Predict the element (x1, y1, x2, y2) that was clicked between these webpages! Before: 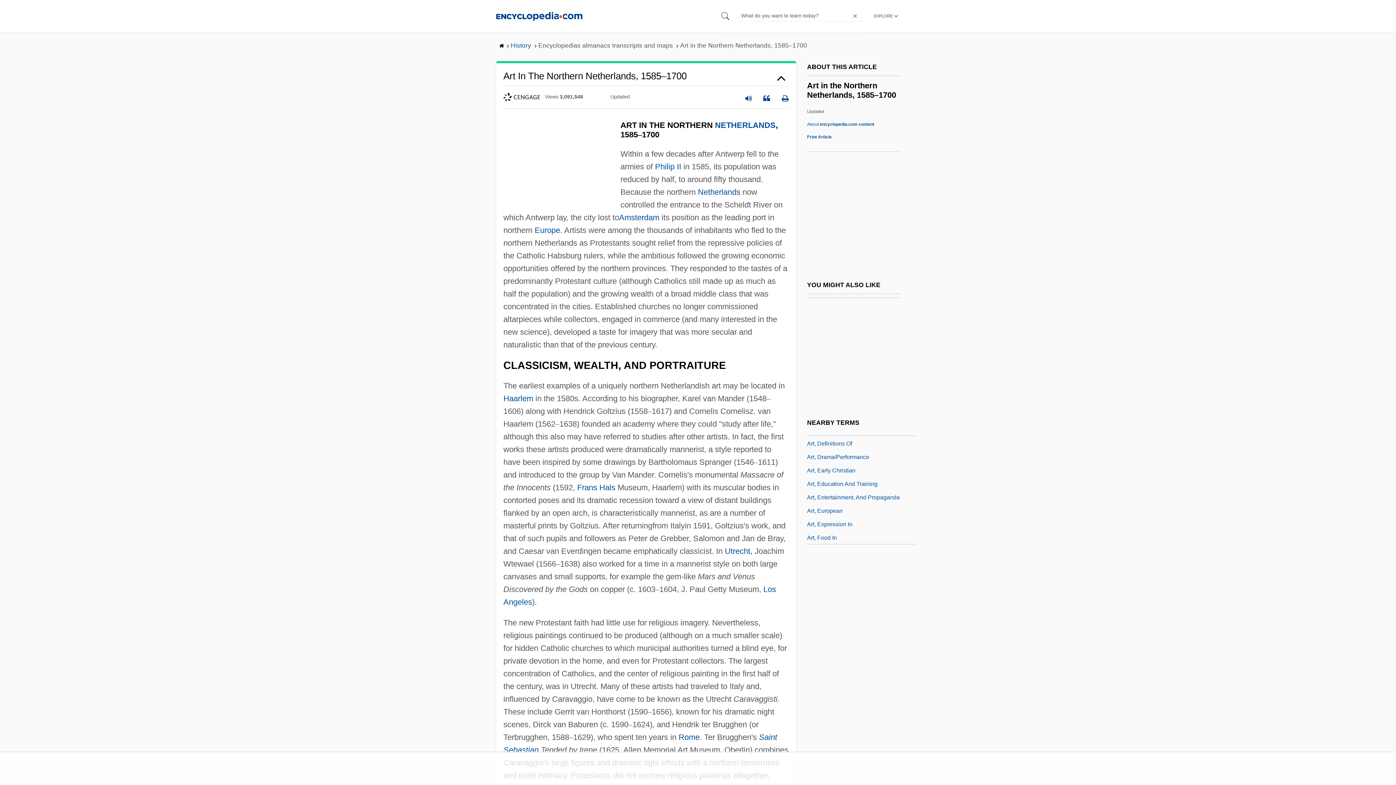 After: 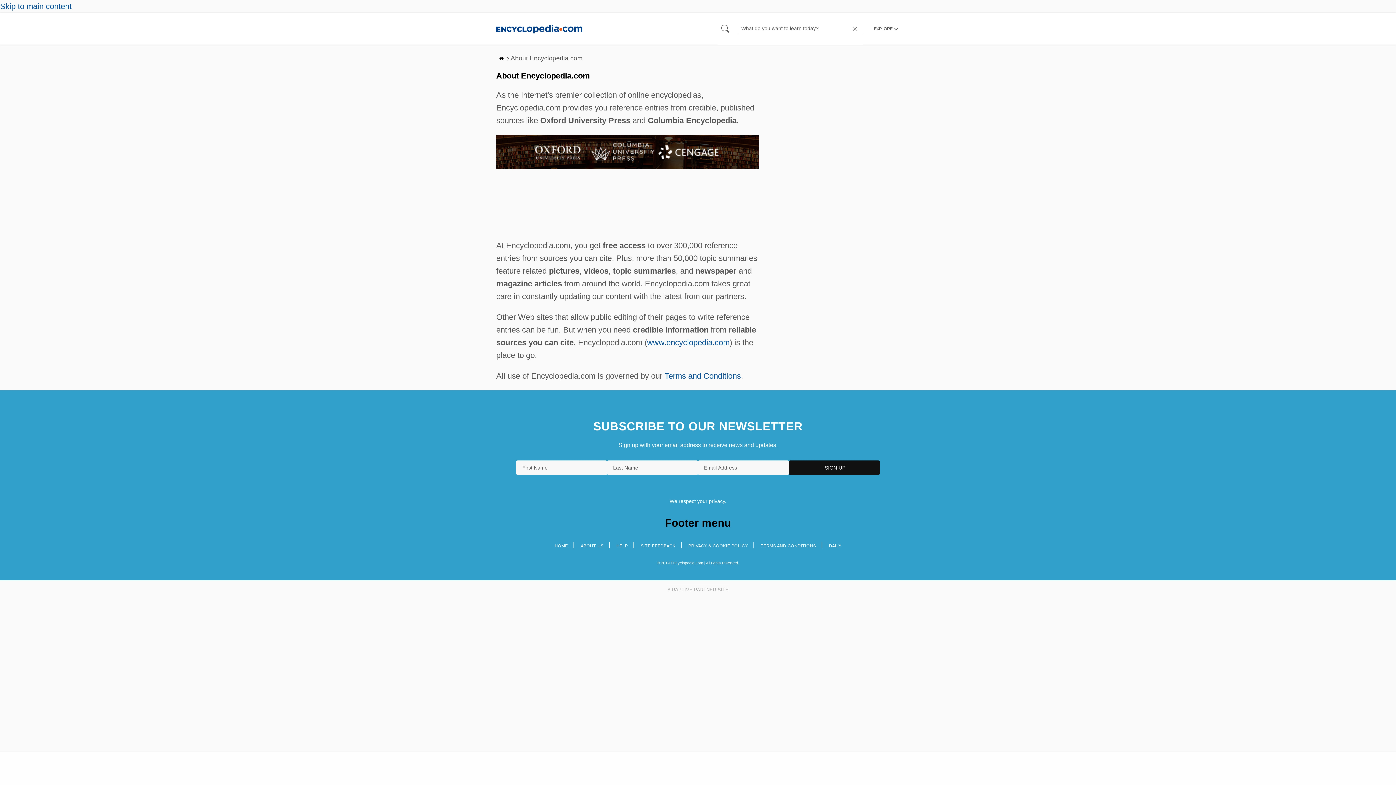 Action: label: About encyclopedia.com content bbox: (807, 121, 874, 126)